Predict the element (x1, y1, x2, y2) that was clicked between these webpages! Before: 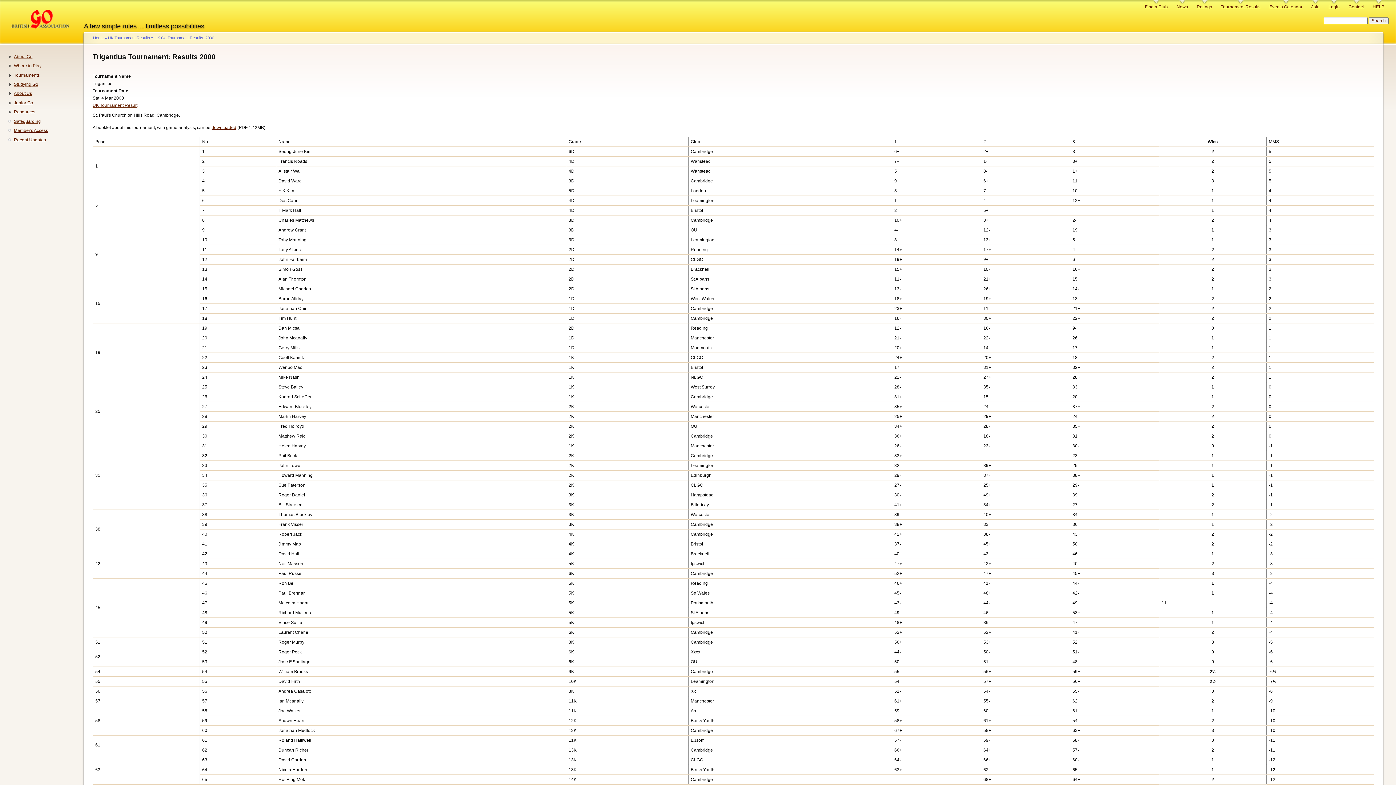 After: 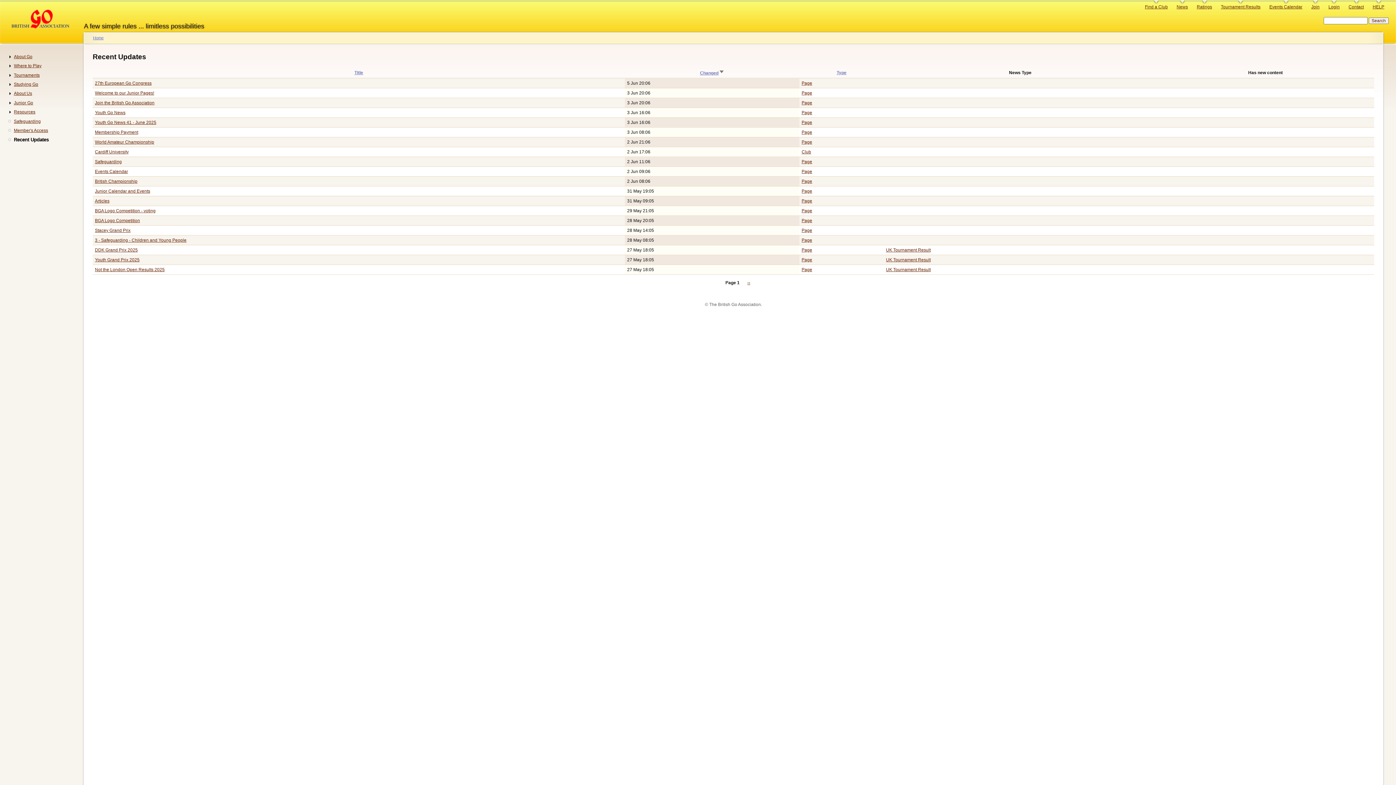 Action: label: Recent Updates bbox: (13, 137, 45, 142)